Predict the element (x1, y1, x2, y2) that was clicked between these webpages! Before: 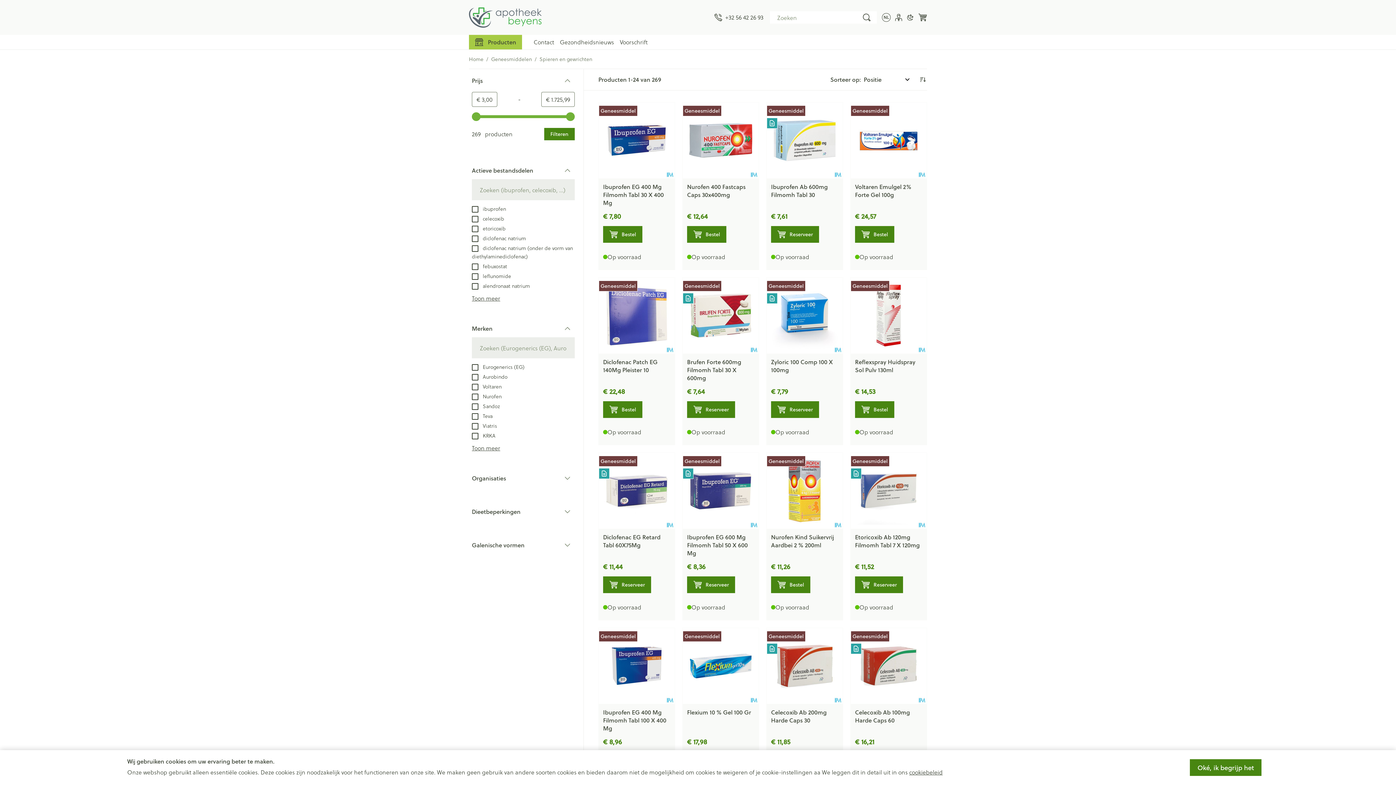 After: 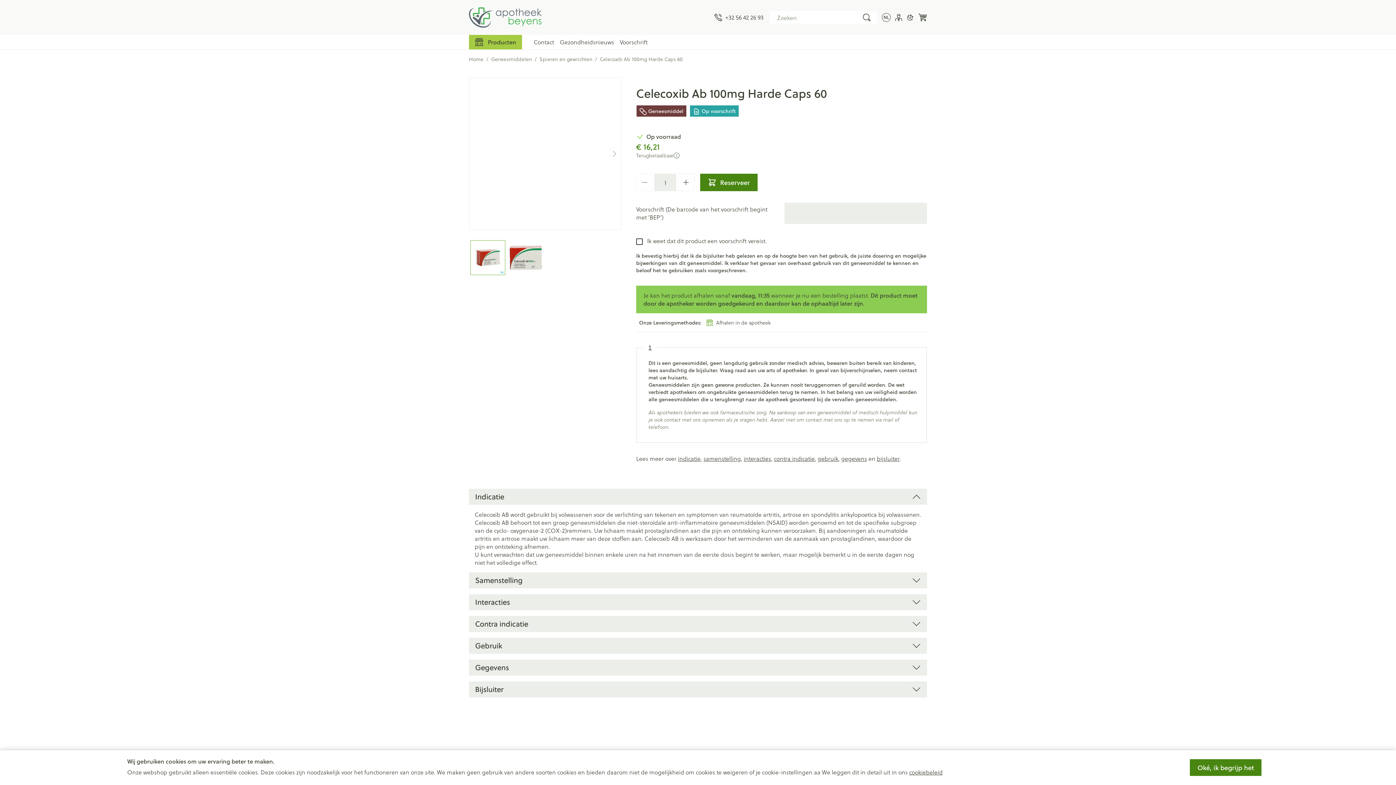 Action: bbox: (855, 708, 910, 724) label: Celecoxib Ab 100mg Harde Caps 60